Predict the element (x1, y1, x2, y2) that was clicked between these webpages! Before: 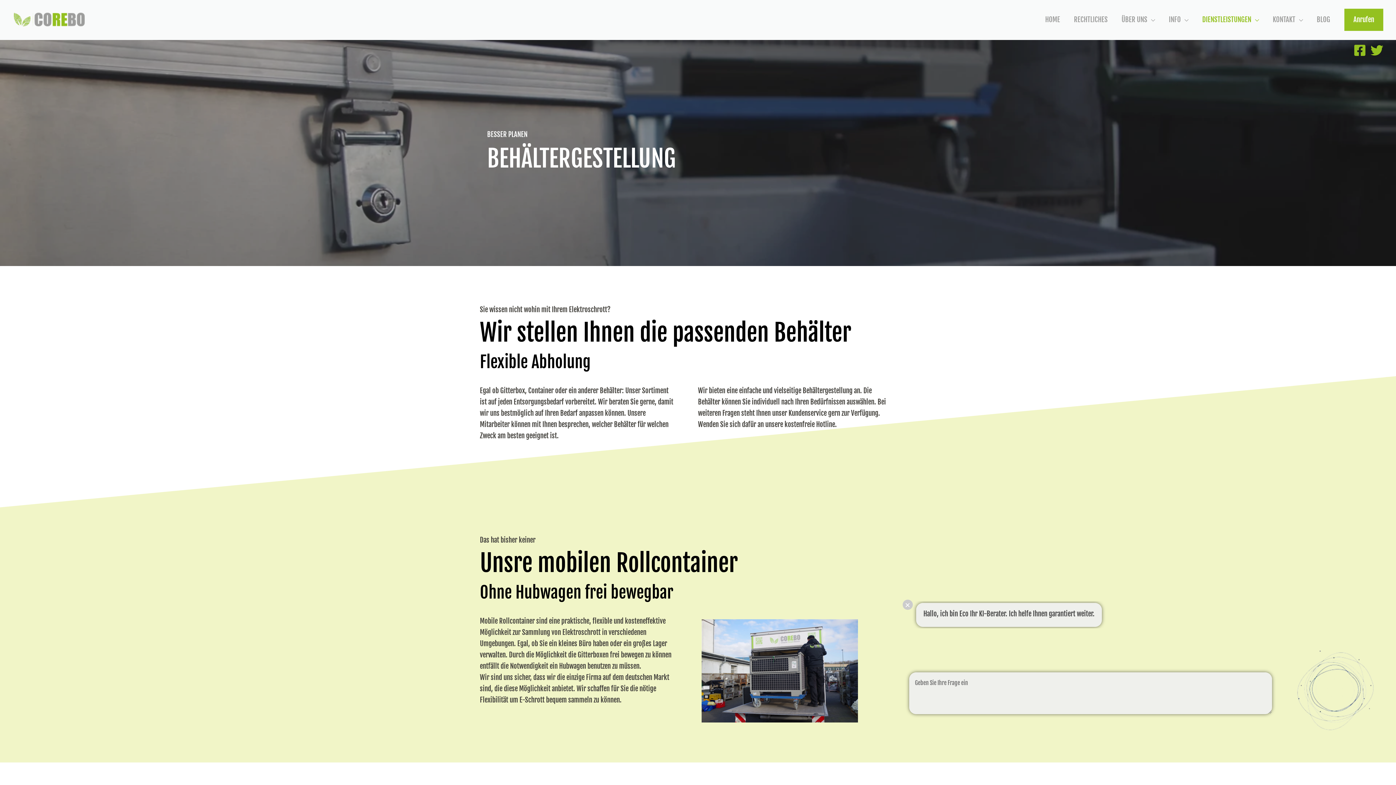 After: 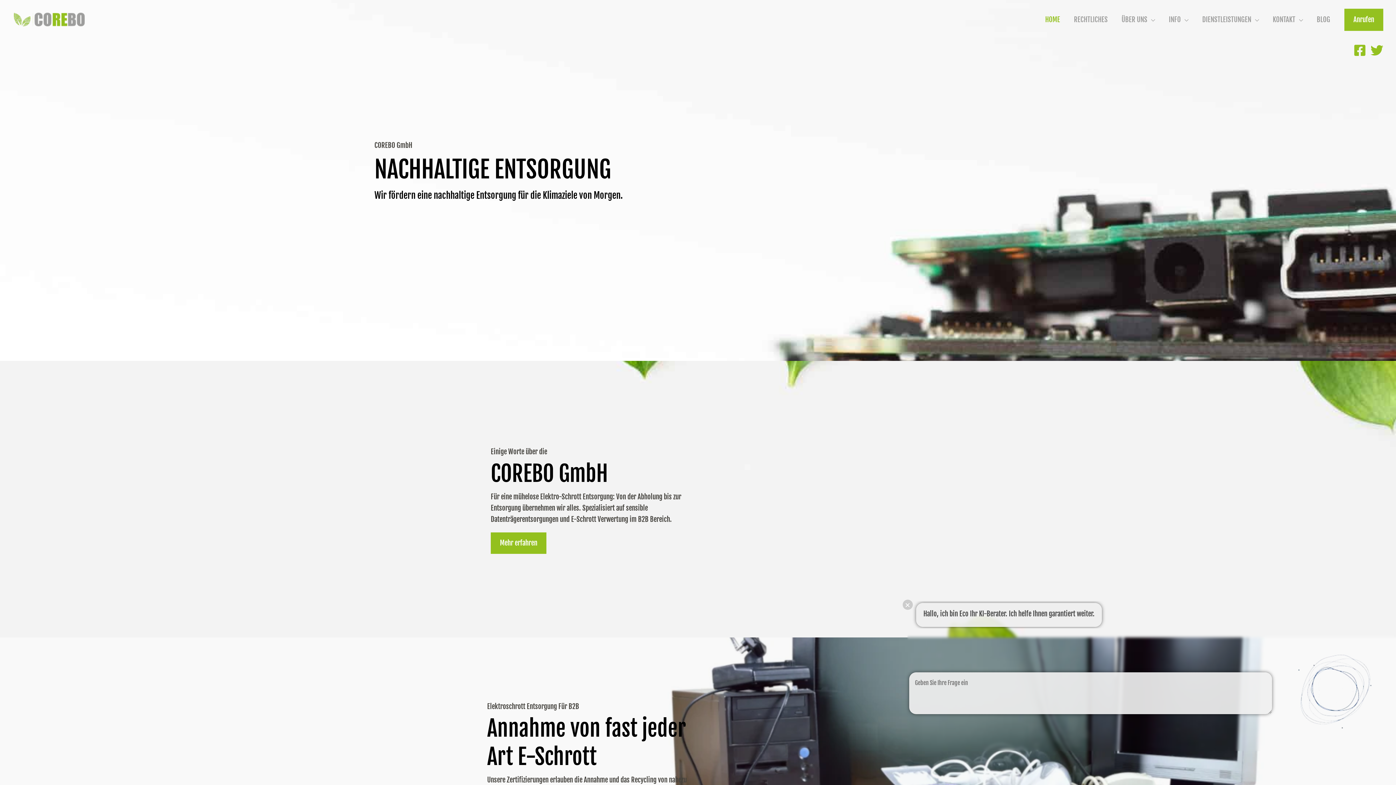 Action: bbox: (12, 15, 85, 23)